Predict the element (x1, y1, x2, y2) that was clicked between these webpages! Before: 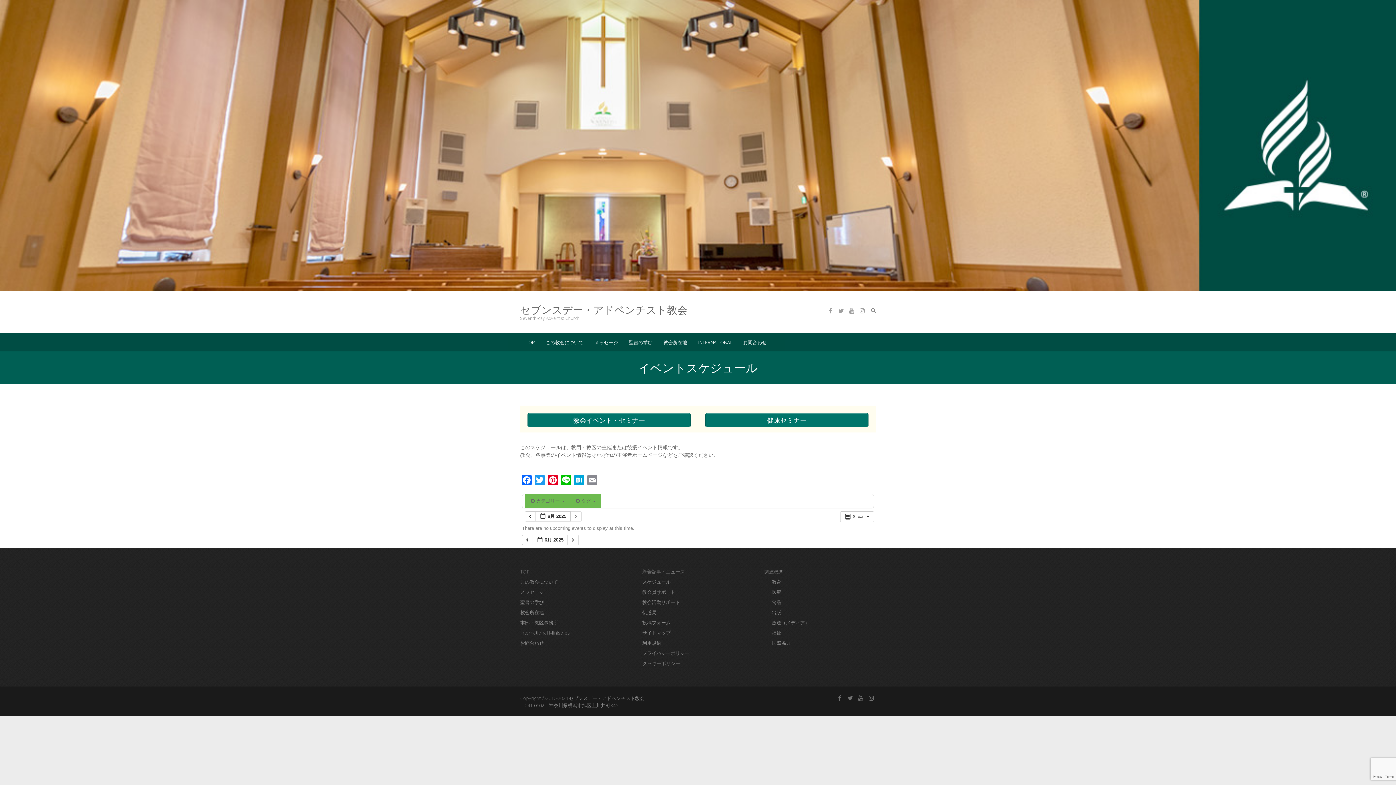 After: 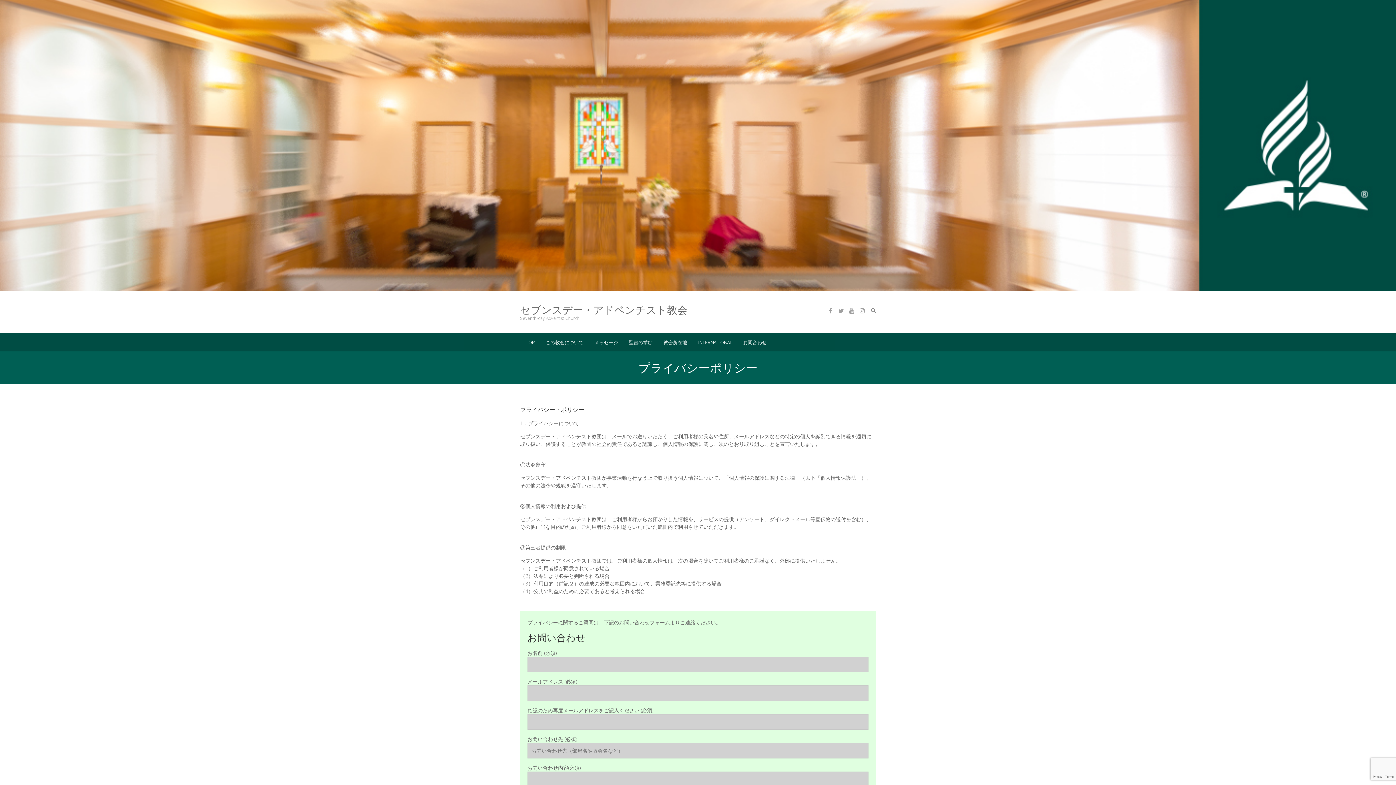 Action: bbox: (642, 648, 753, 658) label: プライバシーポリシー